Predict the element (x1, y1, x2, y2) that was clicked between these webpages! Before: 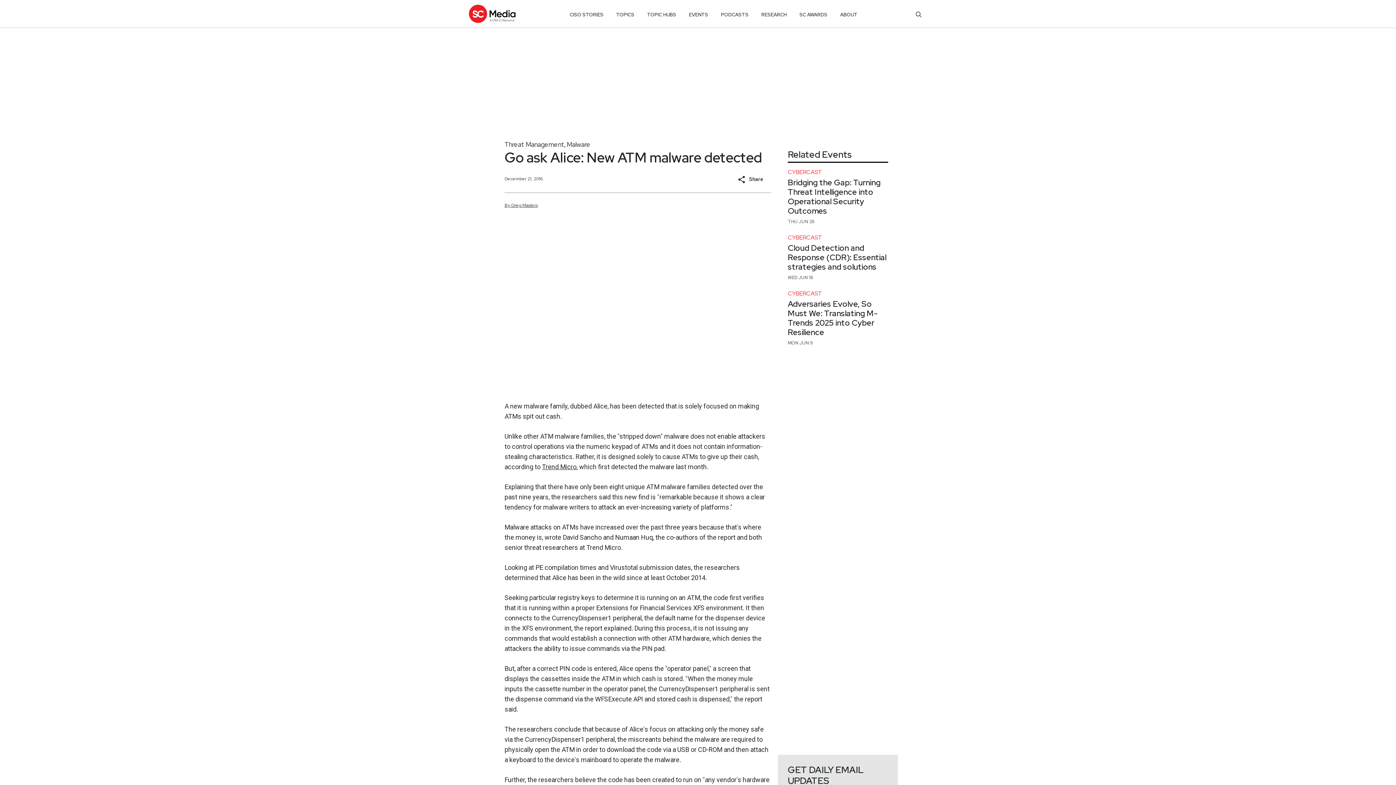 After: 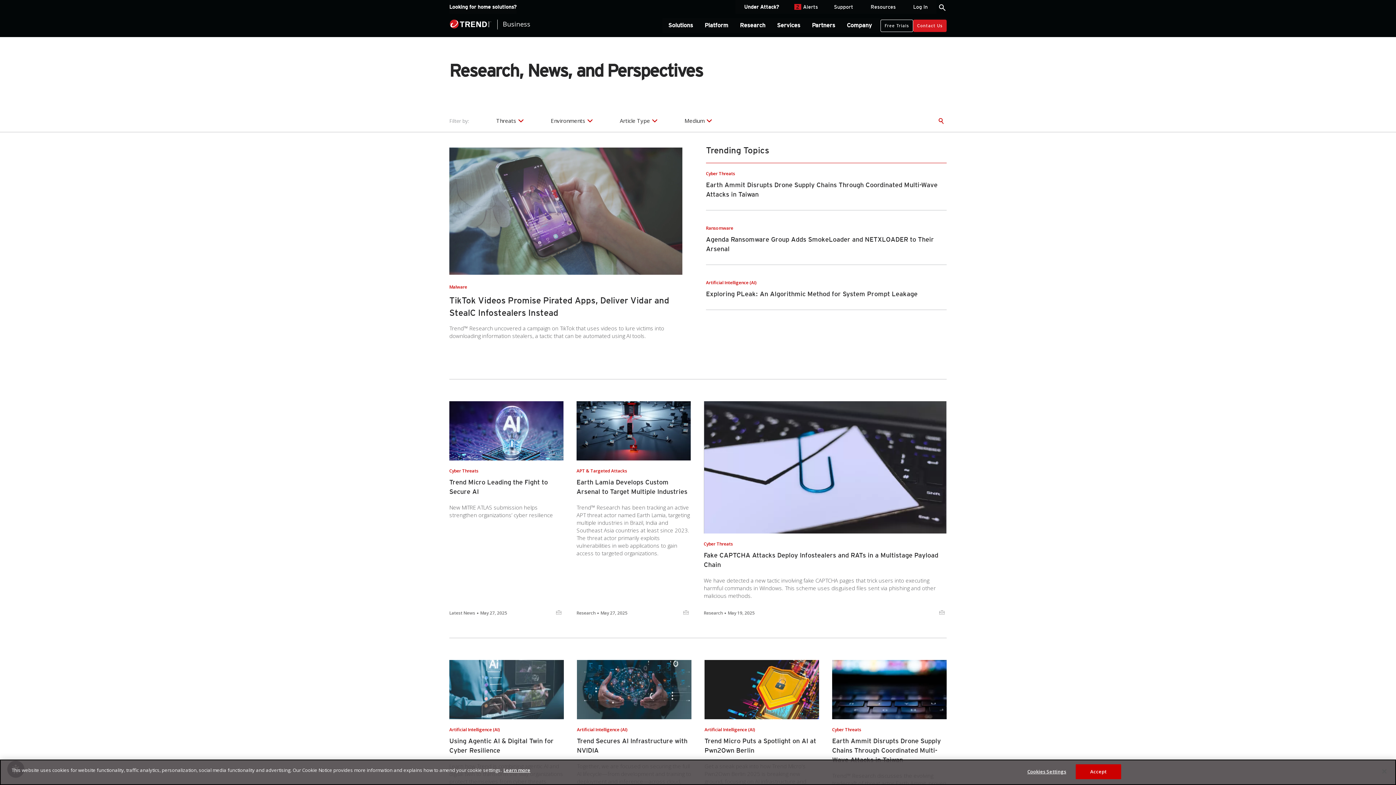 Action: bbox: (542, 463, 576, 470) label: Trend Micro